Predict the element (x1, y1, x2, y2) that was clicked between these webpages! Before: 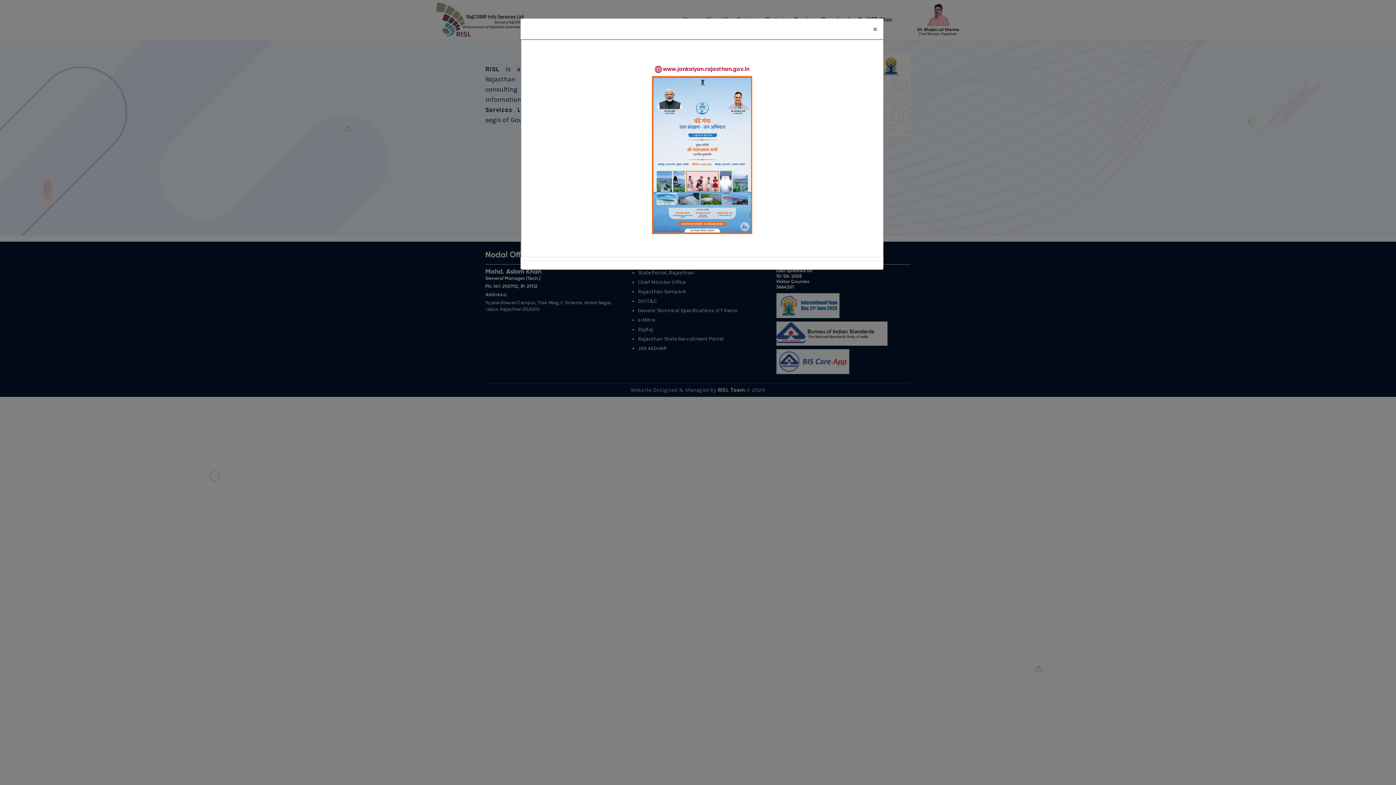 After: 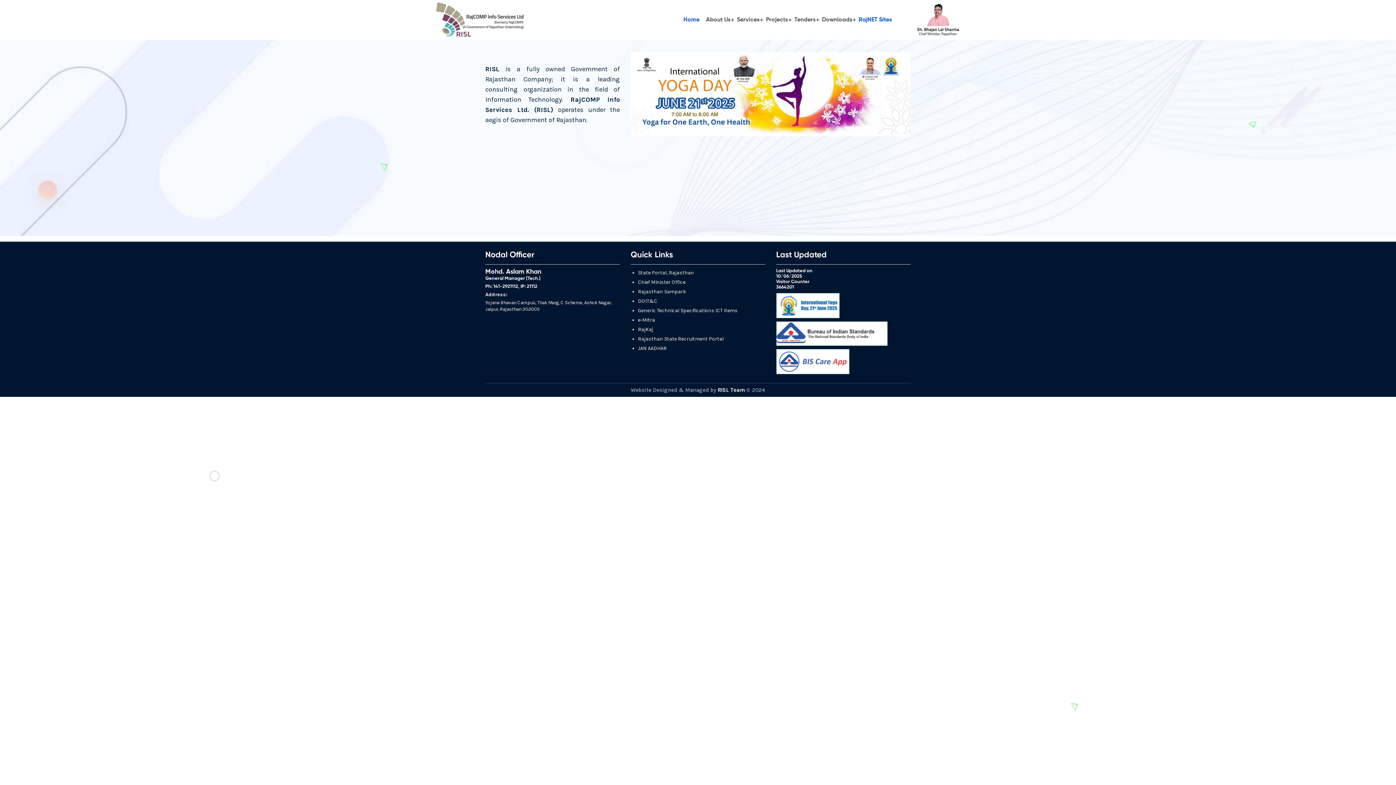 Action: label: × bbox: (867, 18, 883, 38)